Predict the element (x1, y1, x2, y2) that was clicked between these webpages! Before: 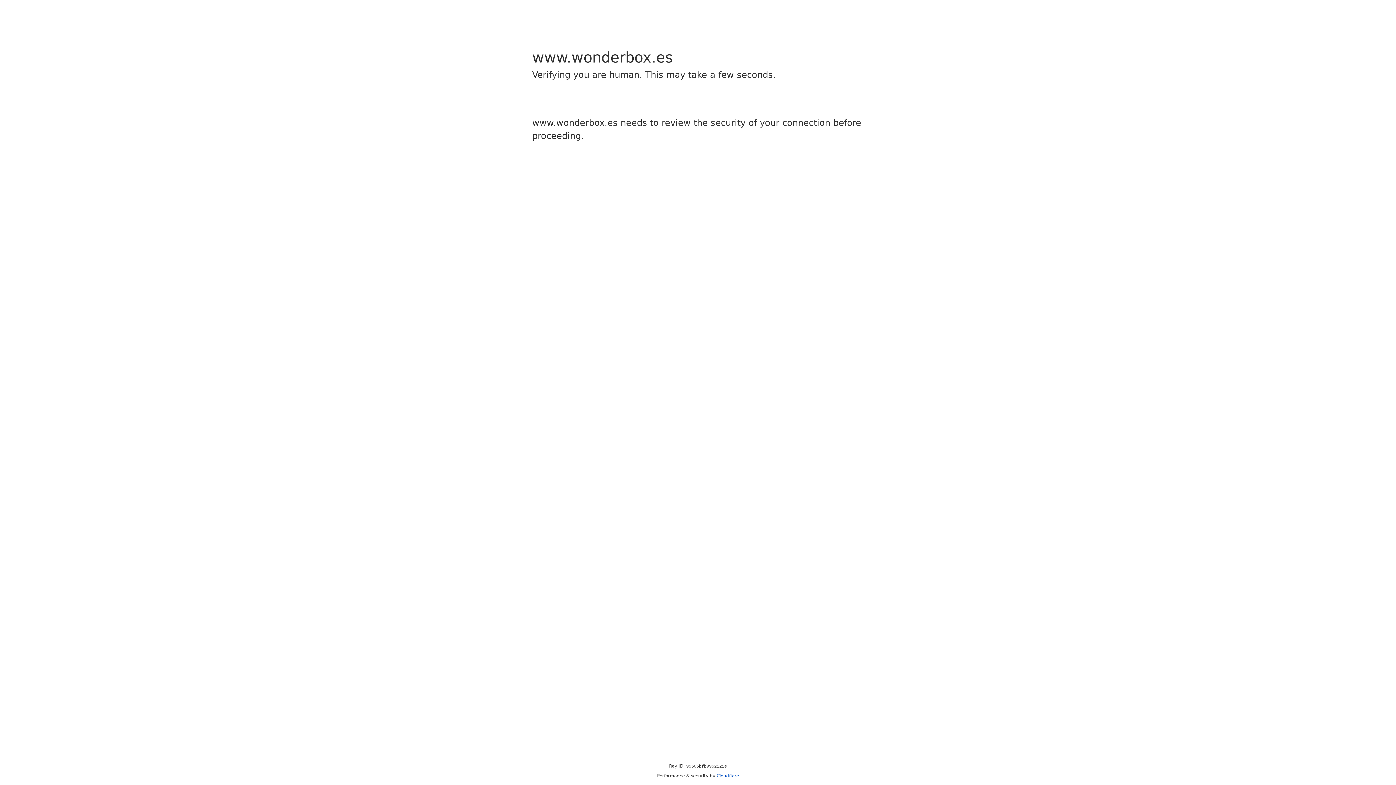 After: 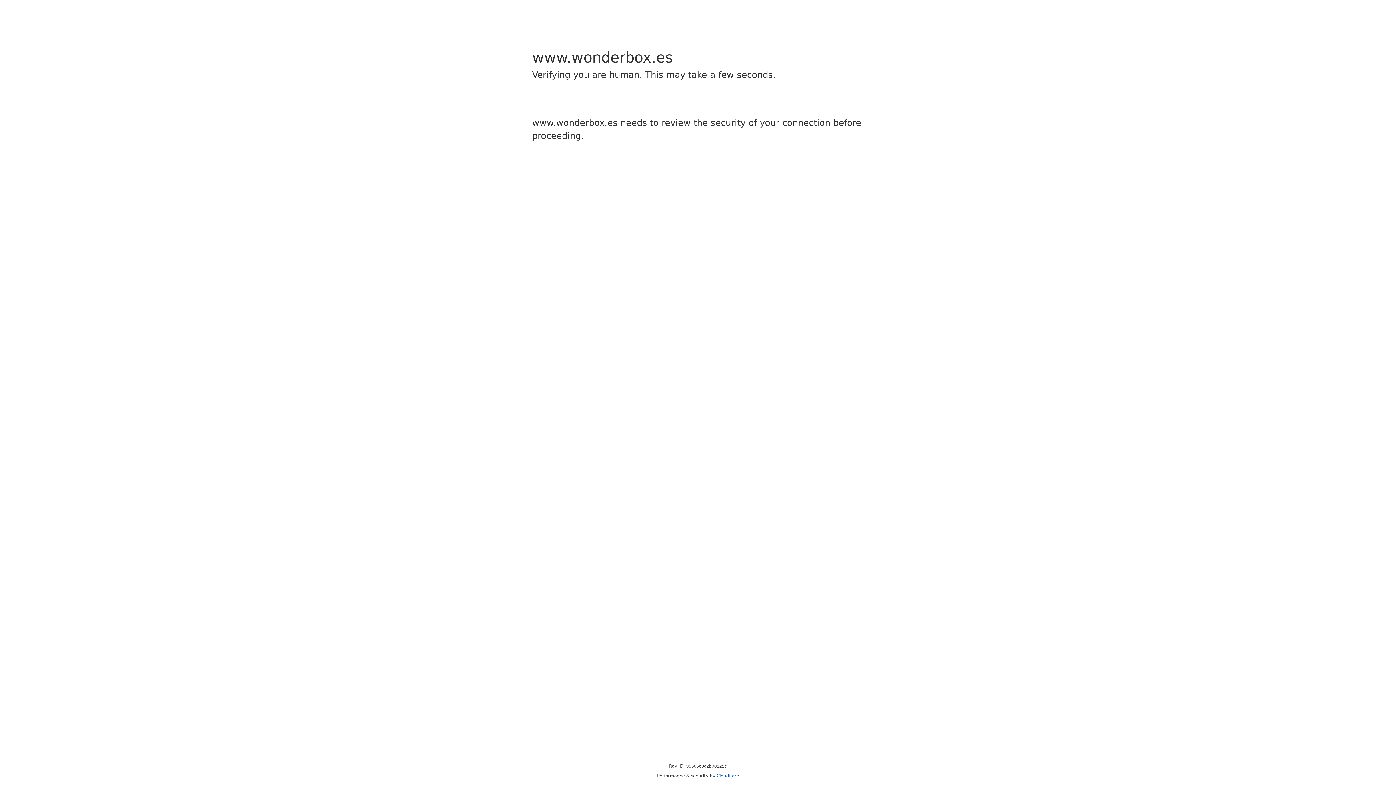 Action: bbox: (716, 773, 739, 778) label: Cloudflare